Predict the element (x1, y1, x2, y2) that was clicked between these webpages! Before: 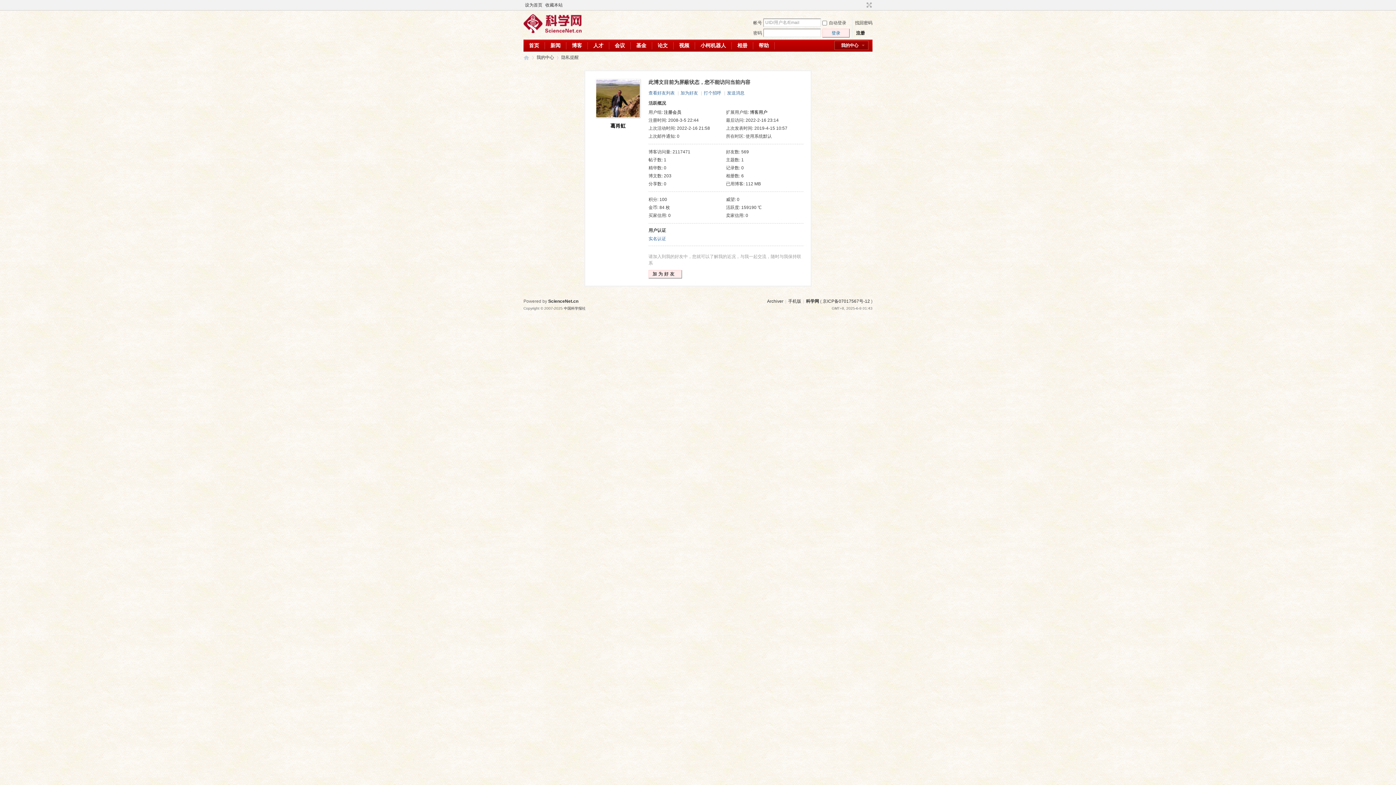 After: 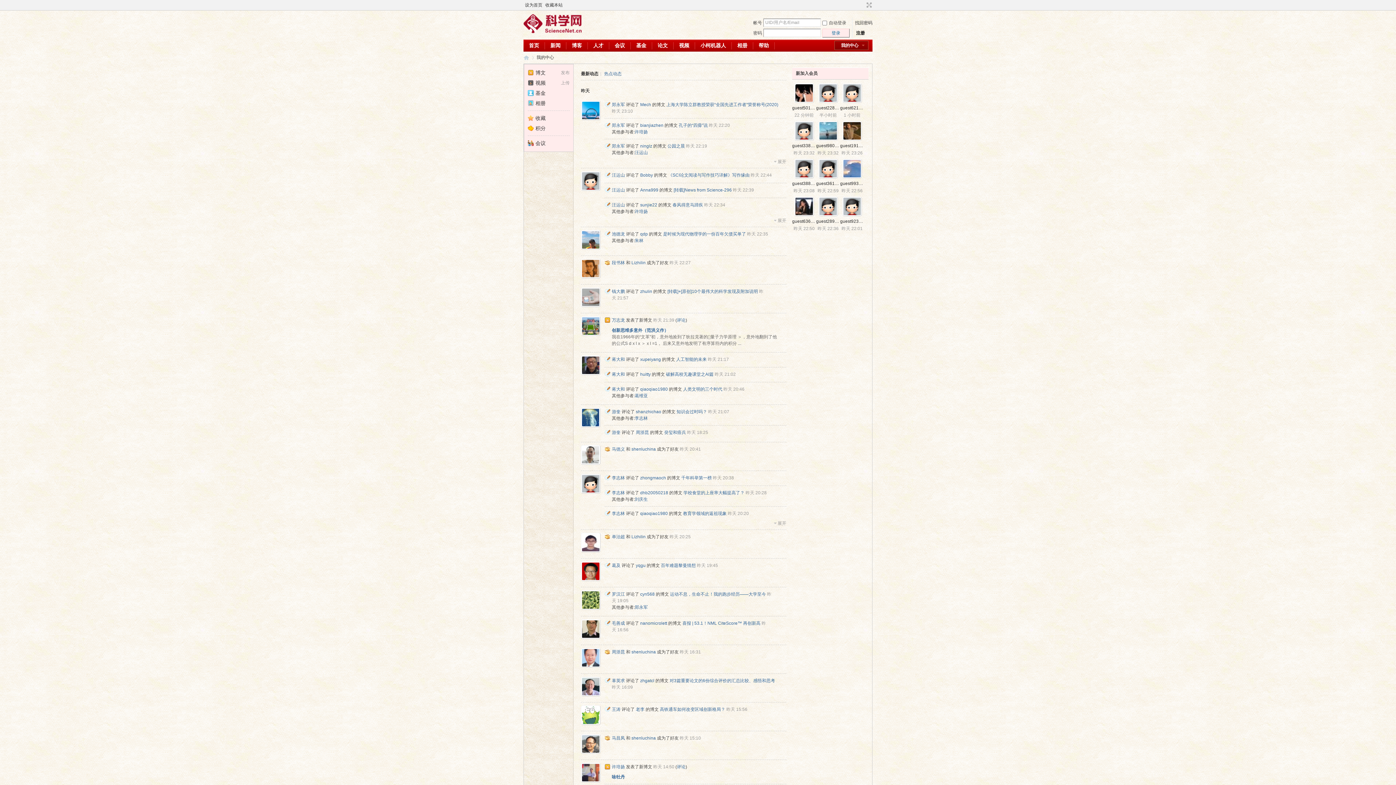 Action: label: 我的中心 bbox: (536, 52, 554, 62)